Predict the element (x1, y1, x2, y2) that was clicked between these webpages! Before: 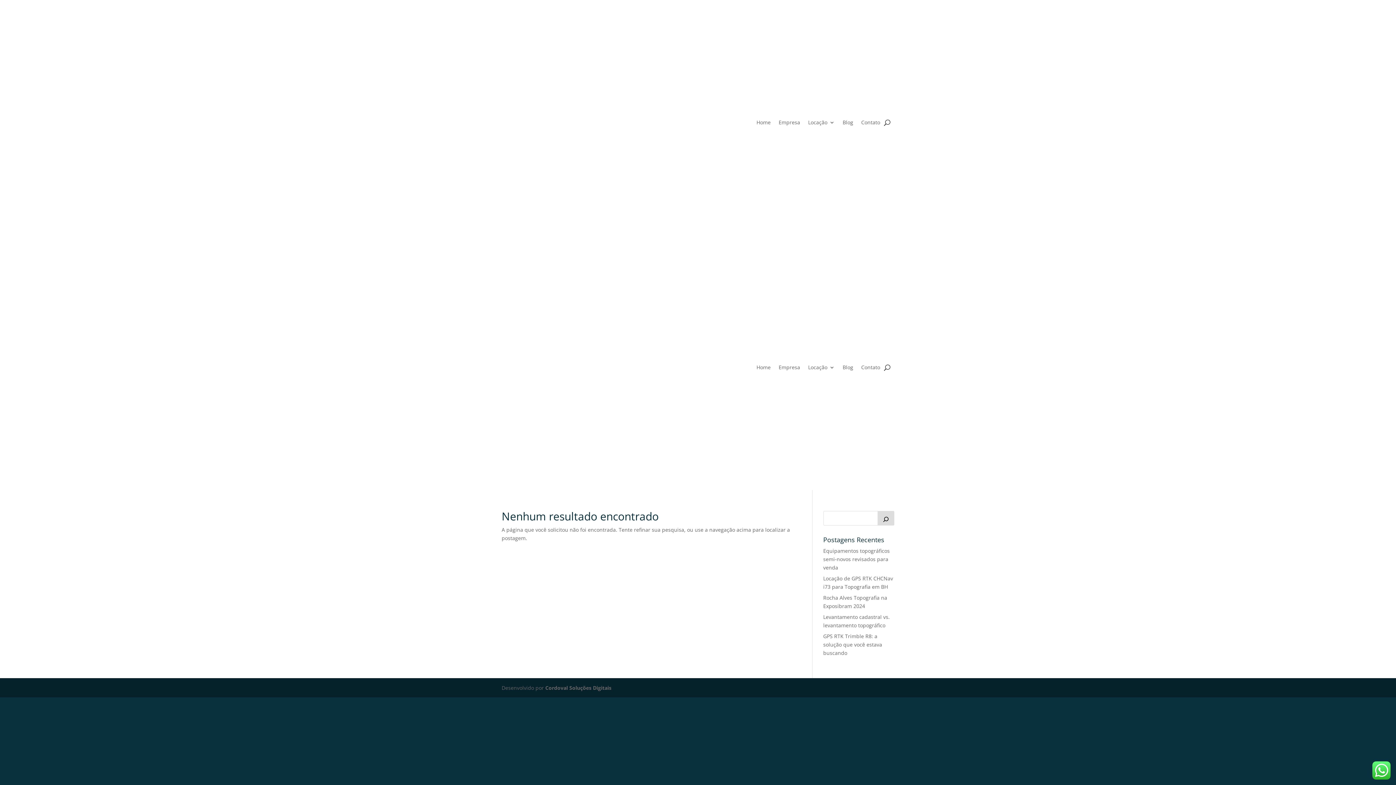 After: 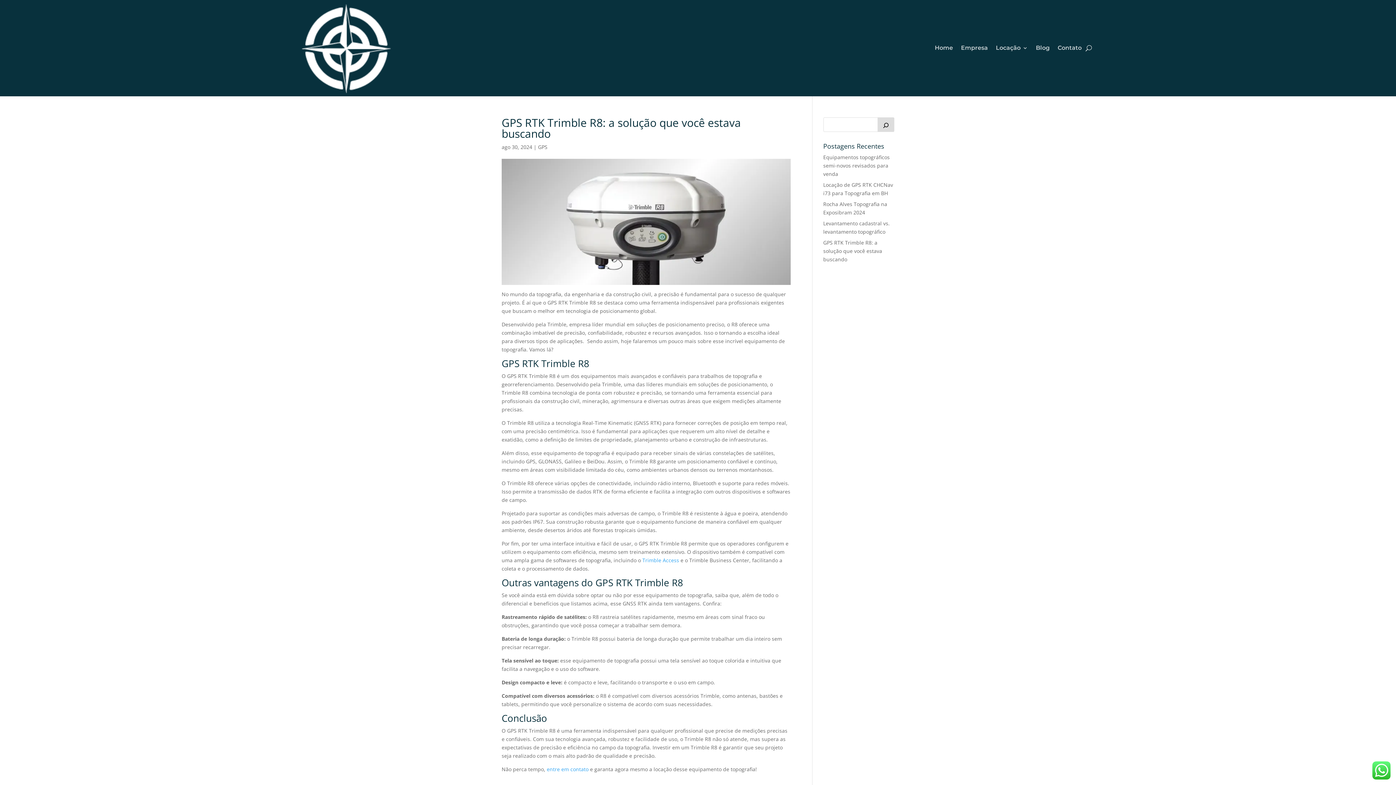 Action: label: GPS RTK Trimble R8: a solução que você estava buscando bbox: (823, 633, 882, 656)